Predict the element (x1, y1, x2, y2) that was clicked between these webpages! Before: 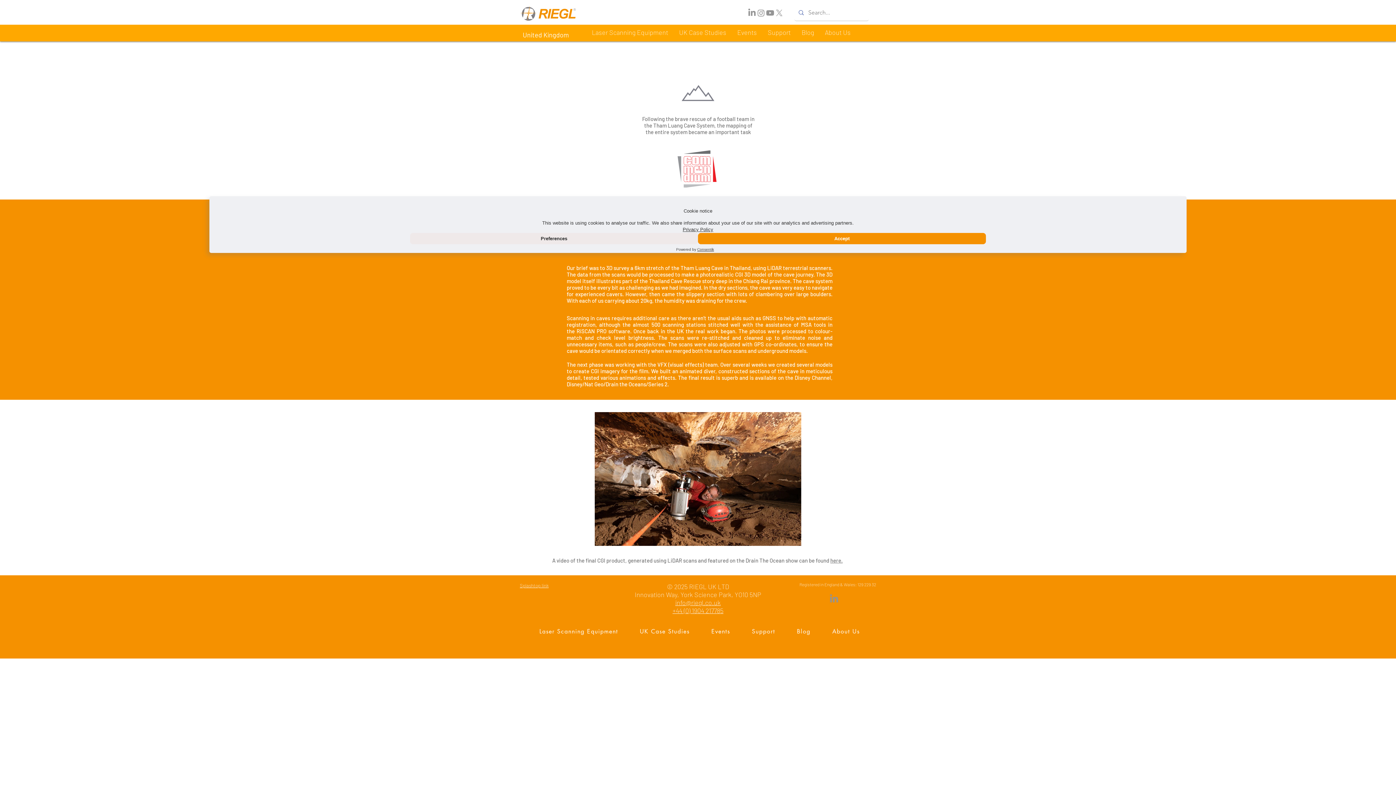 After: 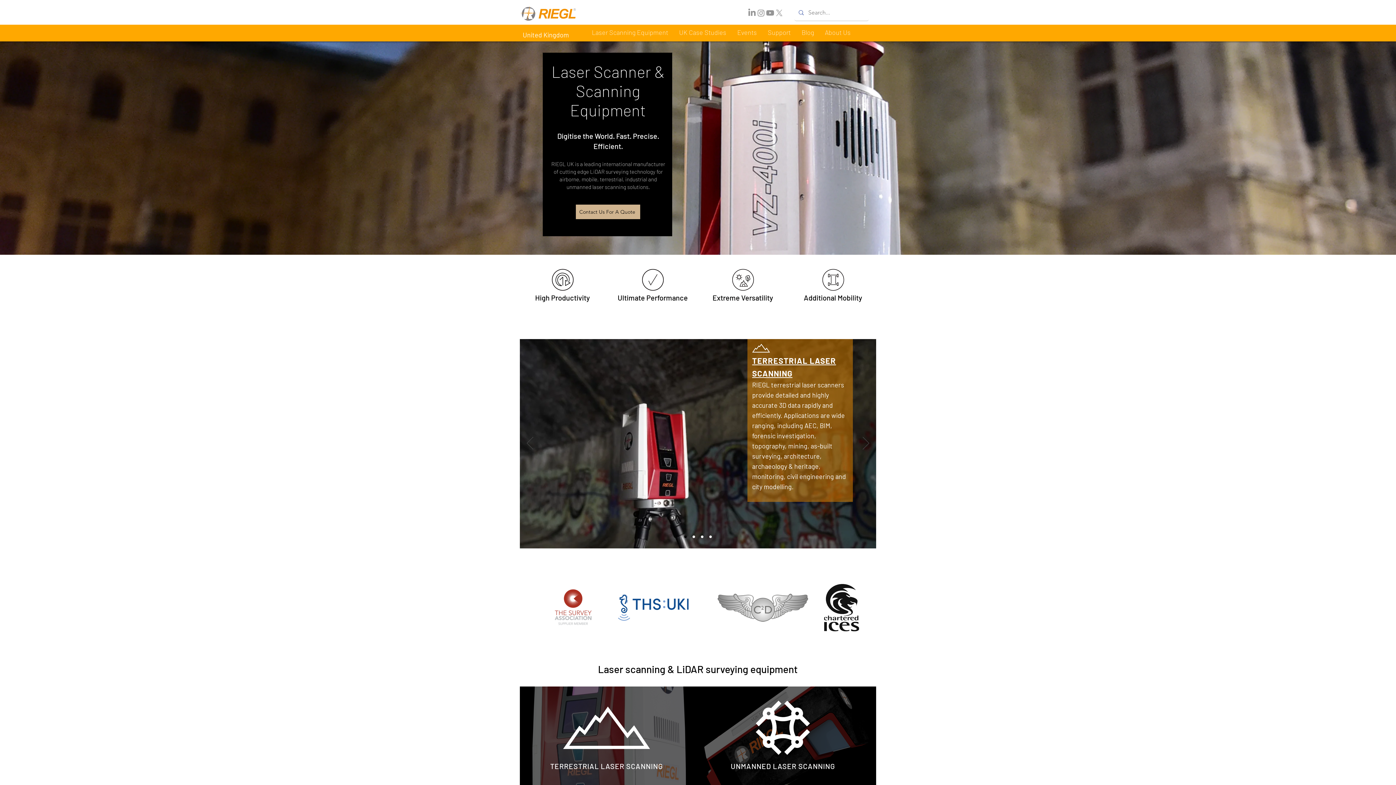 Action: label: United Kingdom bbox: (522, 30, 569, 38)